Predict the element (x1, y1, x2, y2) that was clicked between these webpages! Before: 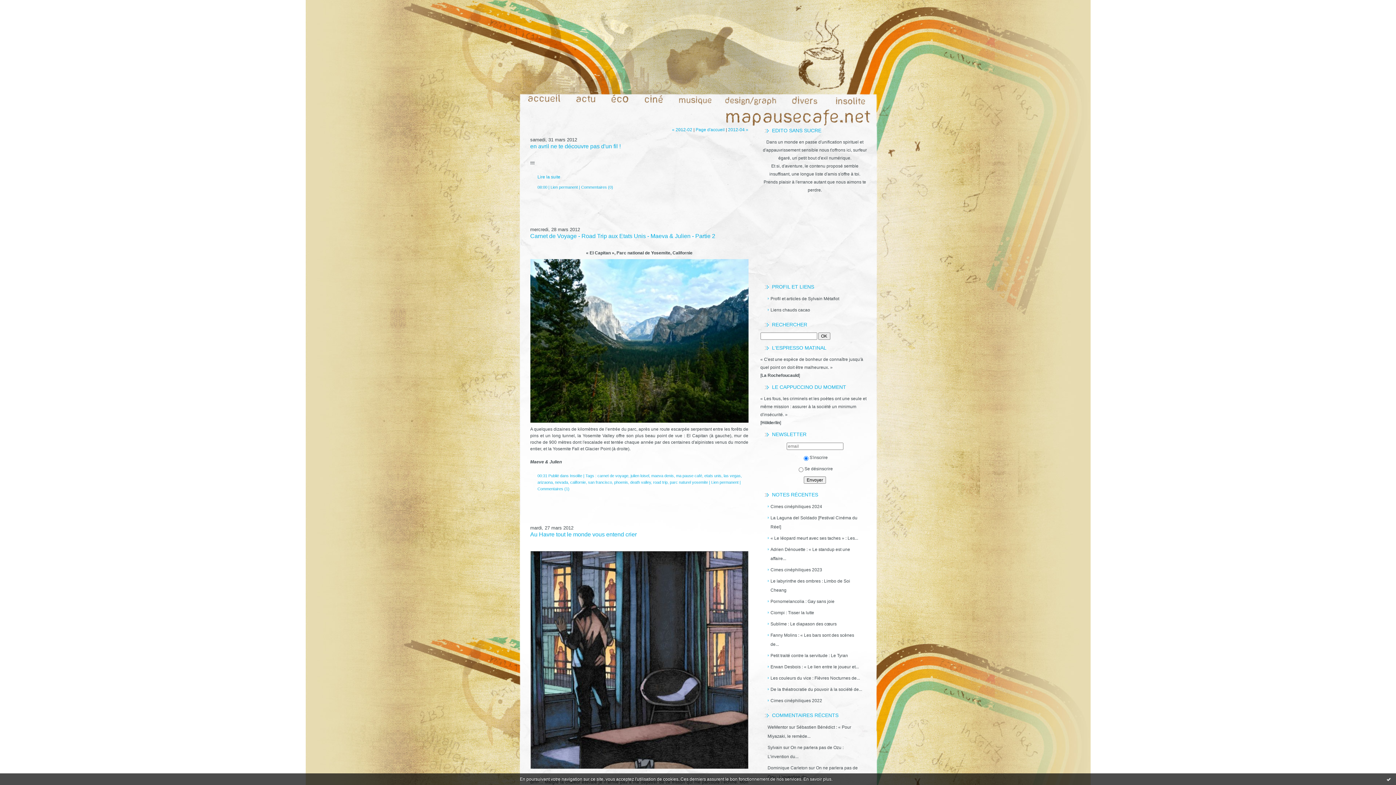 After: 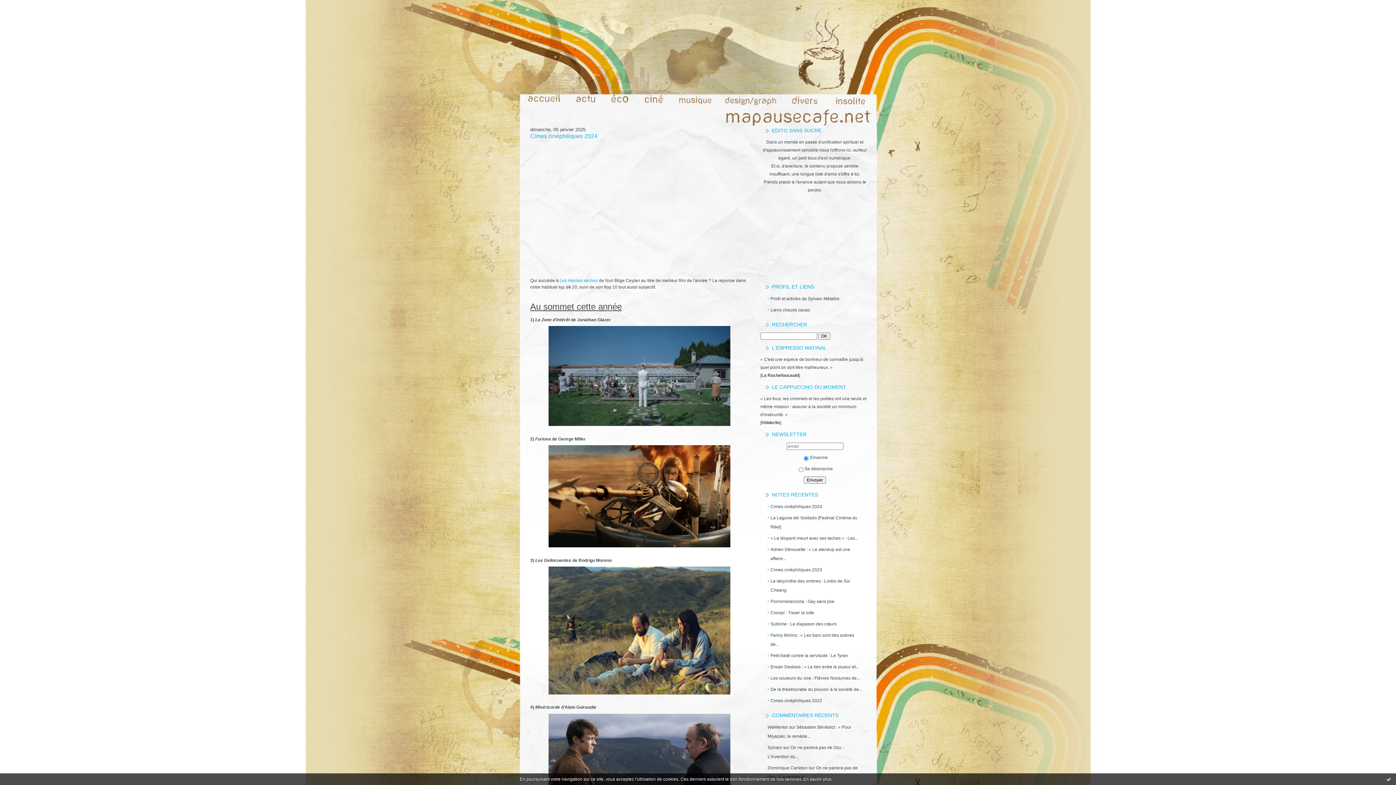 Action: bbox: (695, 127, 724, 132) label: Page d'accueil